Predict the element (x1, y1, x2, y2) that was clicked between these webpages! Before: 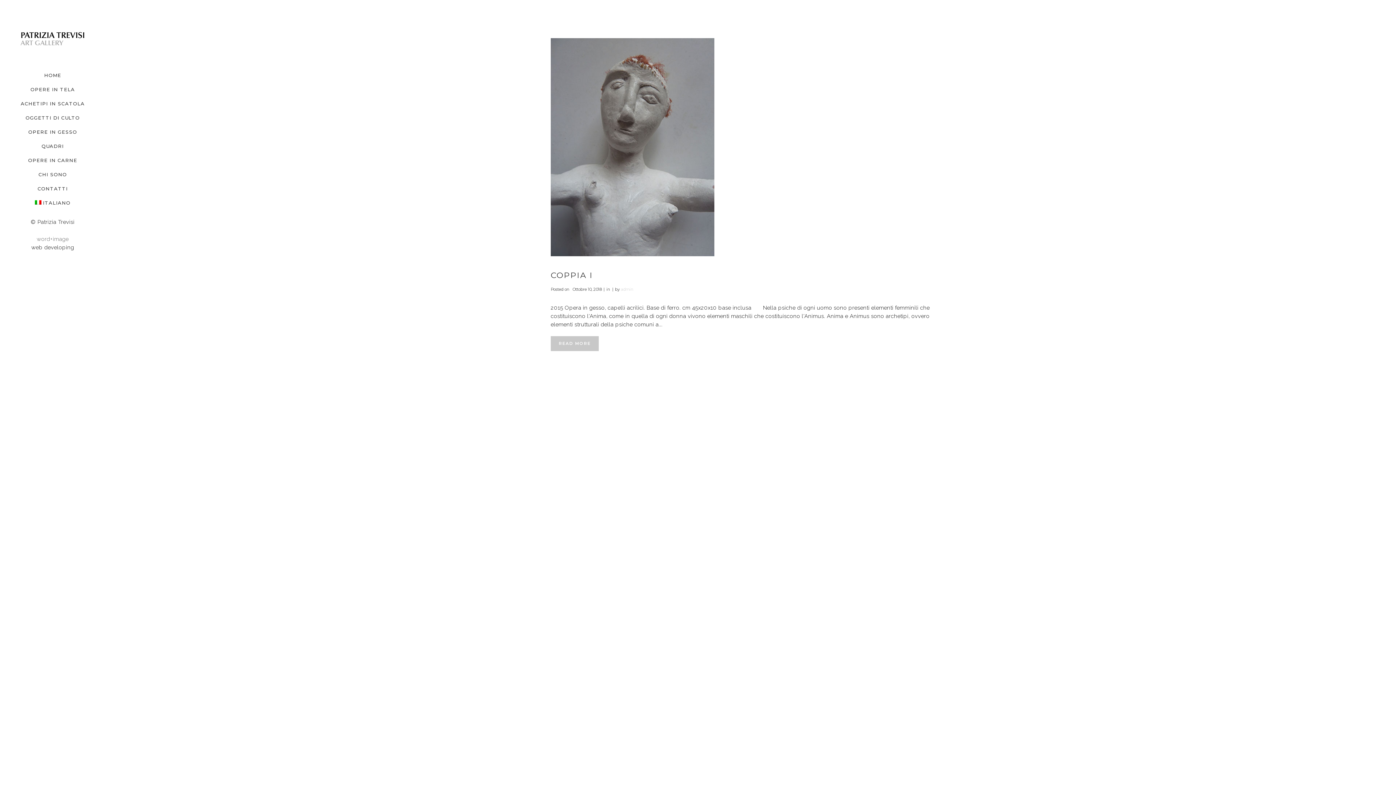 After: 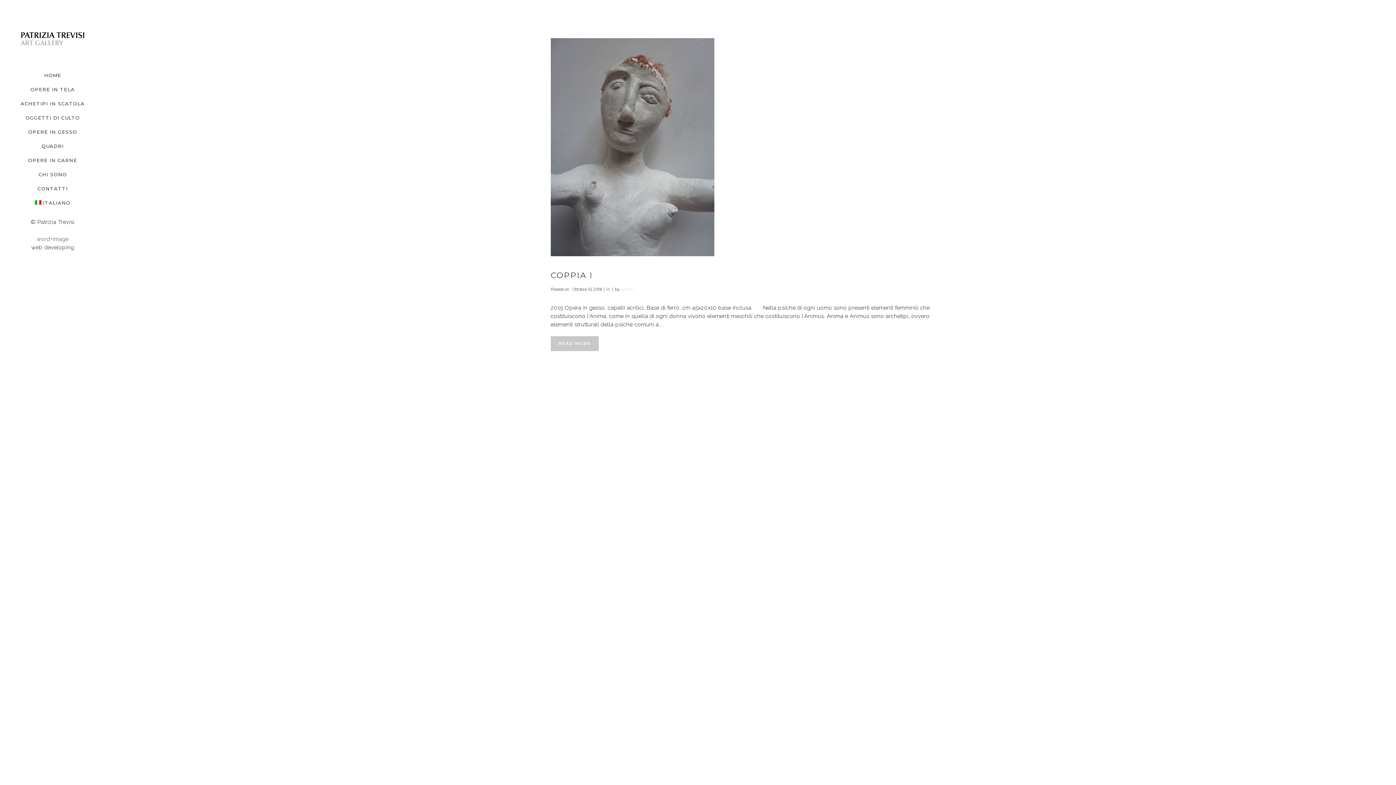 Action: label: word+image bbox: (36, 236, 68, 242)